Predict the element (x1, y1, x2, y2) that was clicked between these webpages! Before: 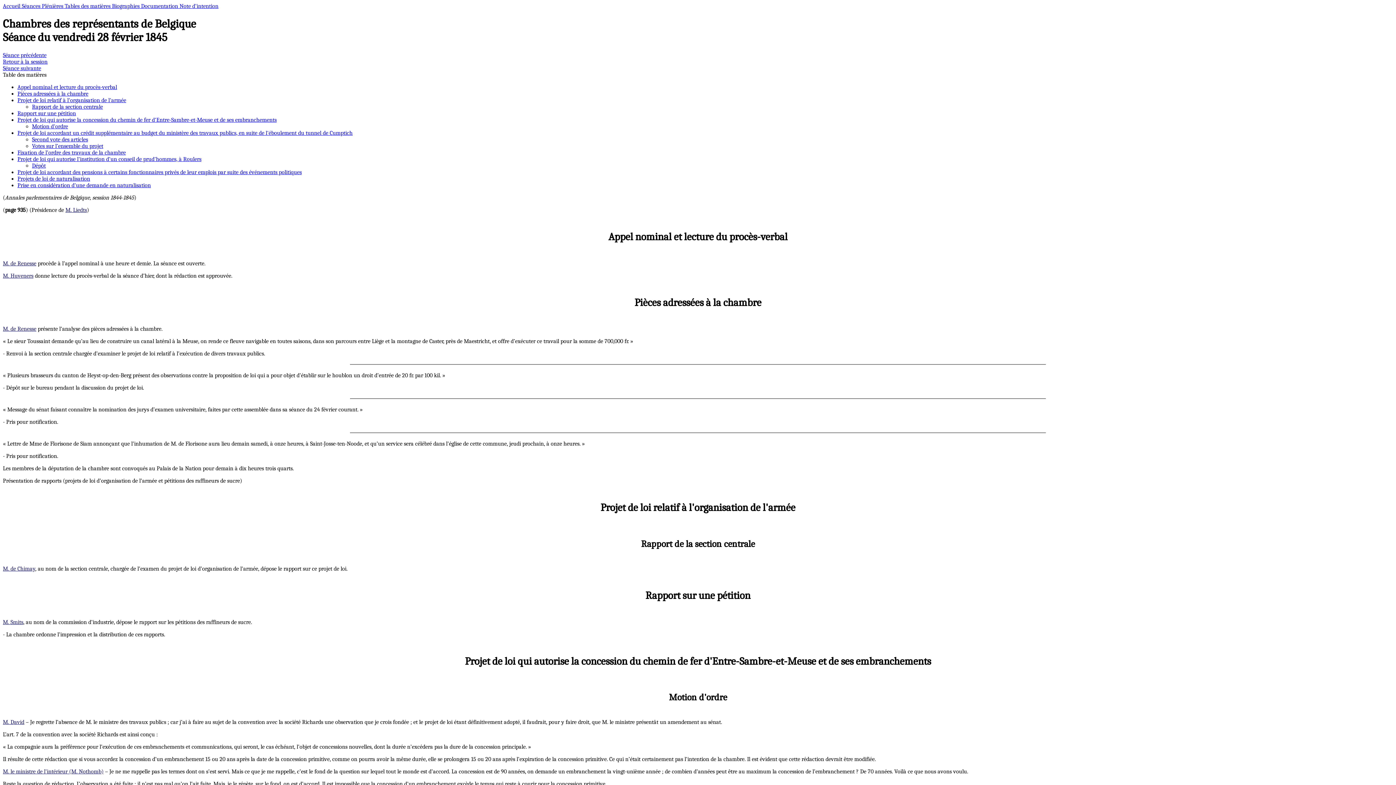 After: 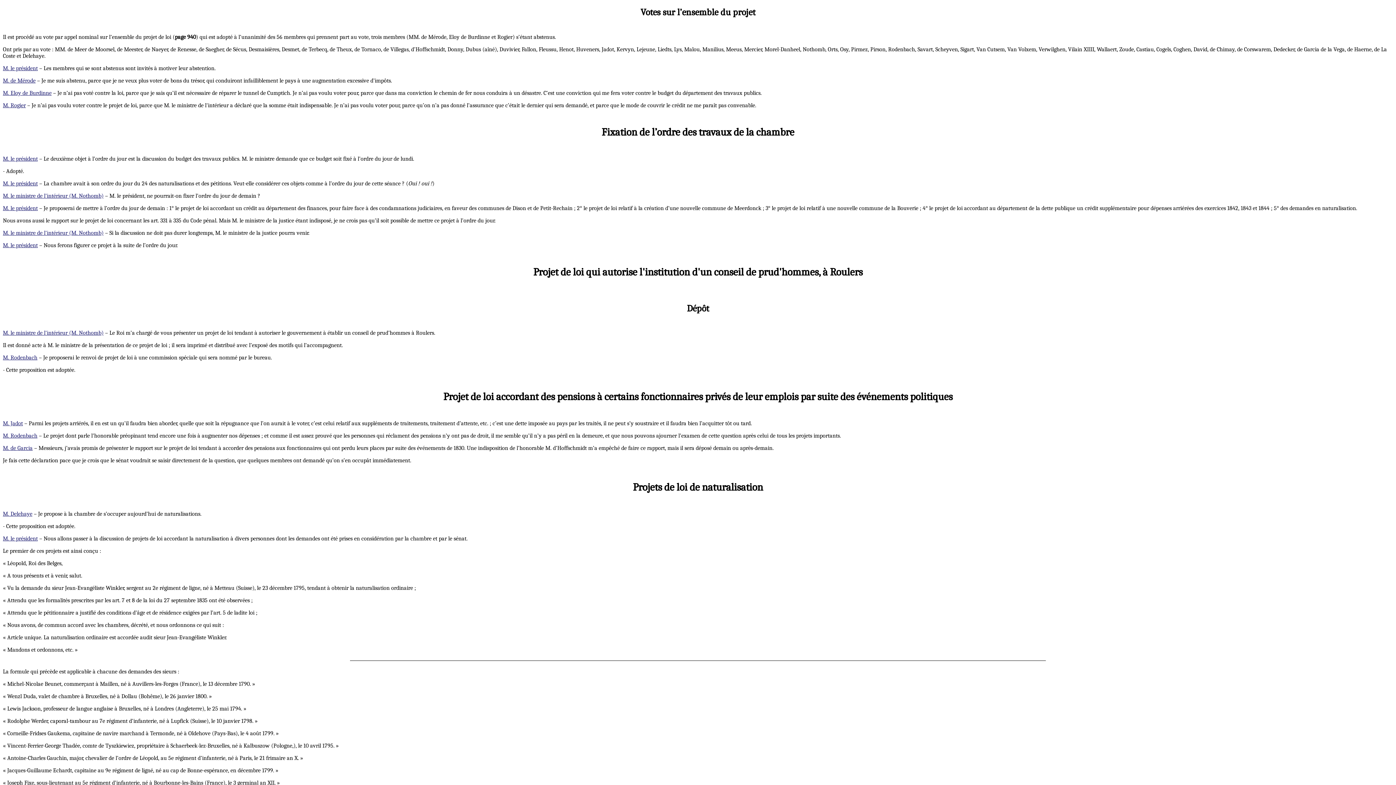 Action: label: Votes sur l’ensemble du projet bbox: (32, 142, 103, 149)